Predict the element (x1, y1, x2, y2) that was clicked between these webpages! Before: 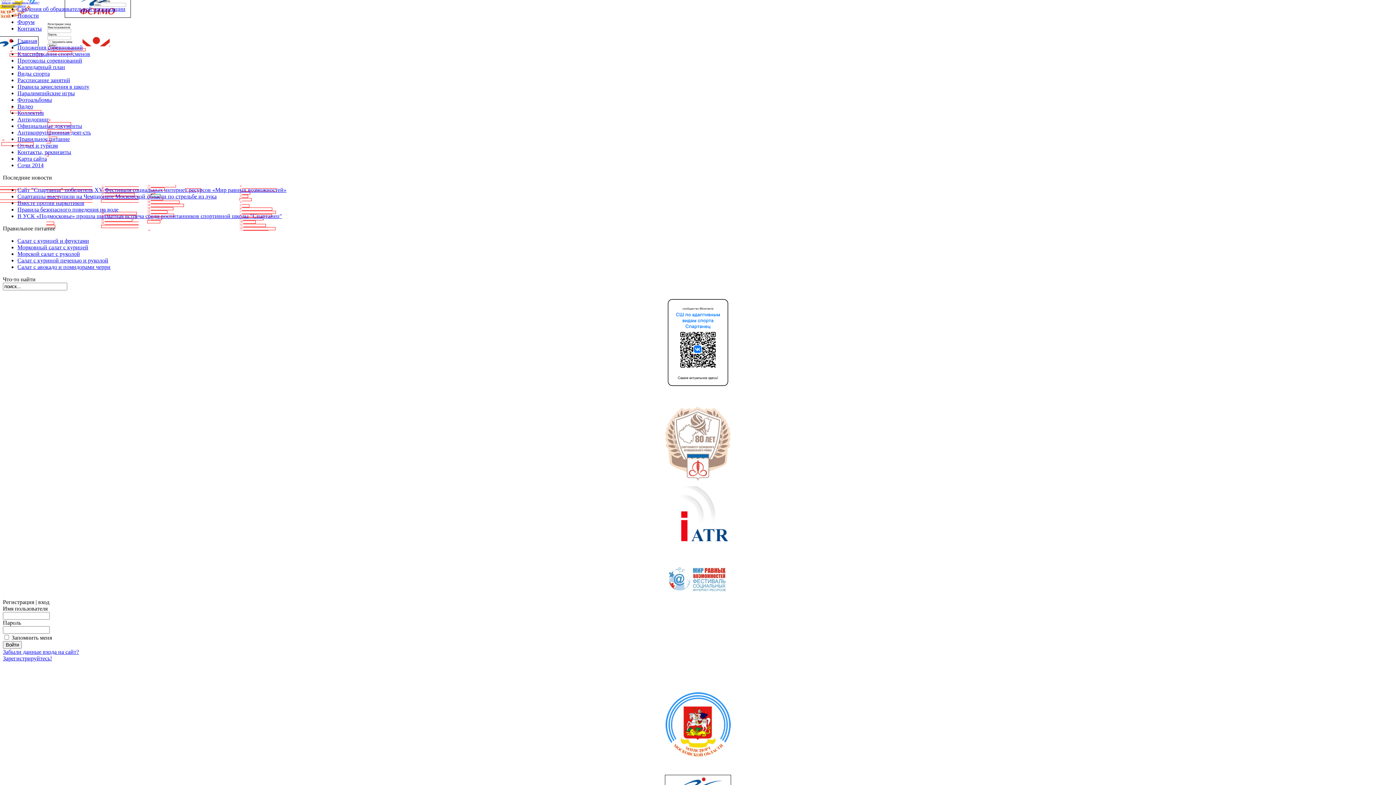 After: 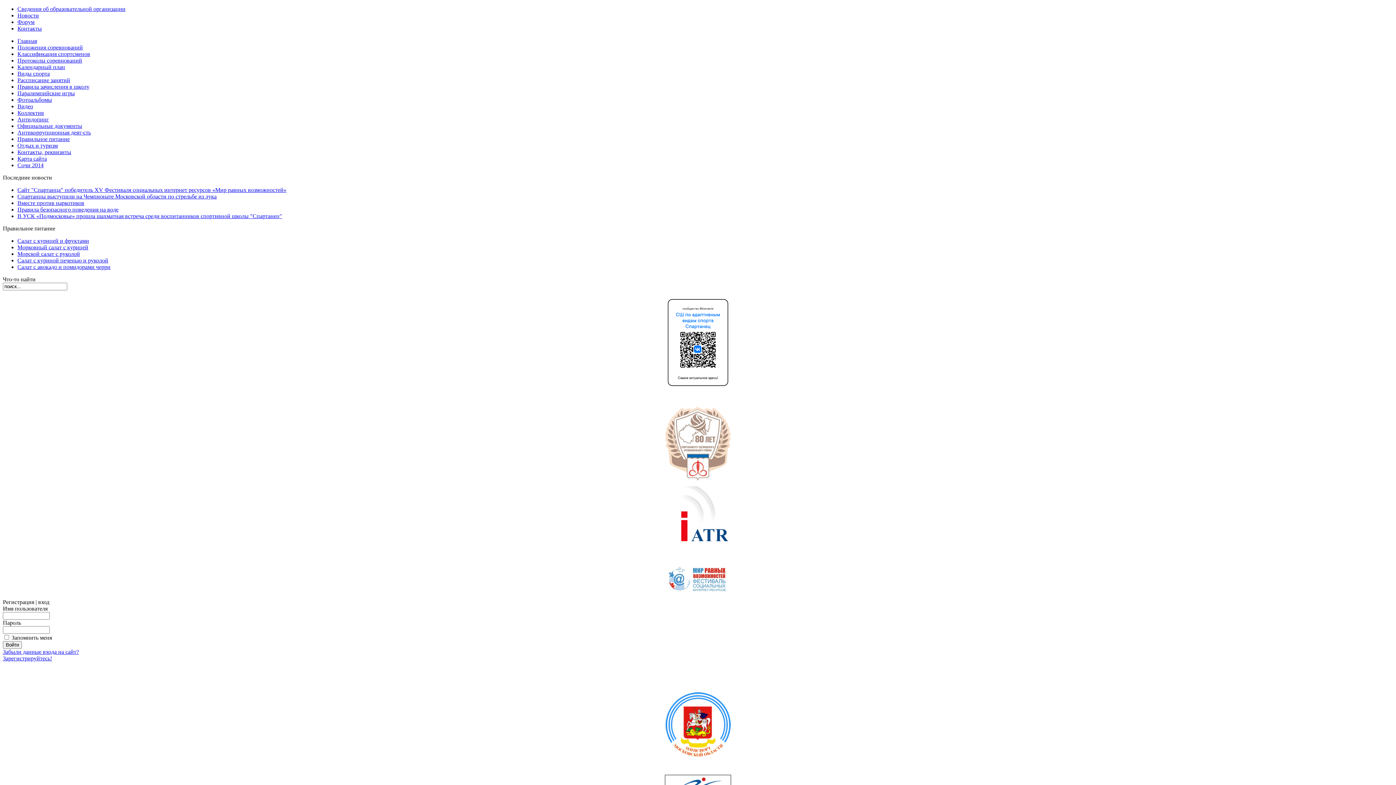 Action: bbox: (17, 109, 44, 116) label: Коллектив